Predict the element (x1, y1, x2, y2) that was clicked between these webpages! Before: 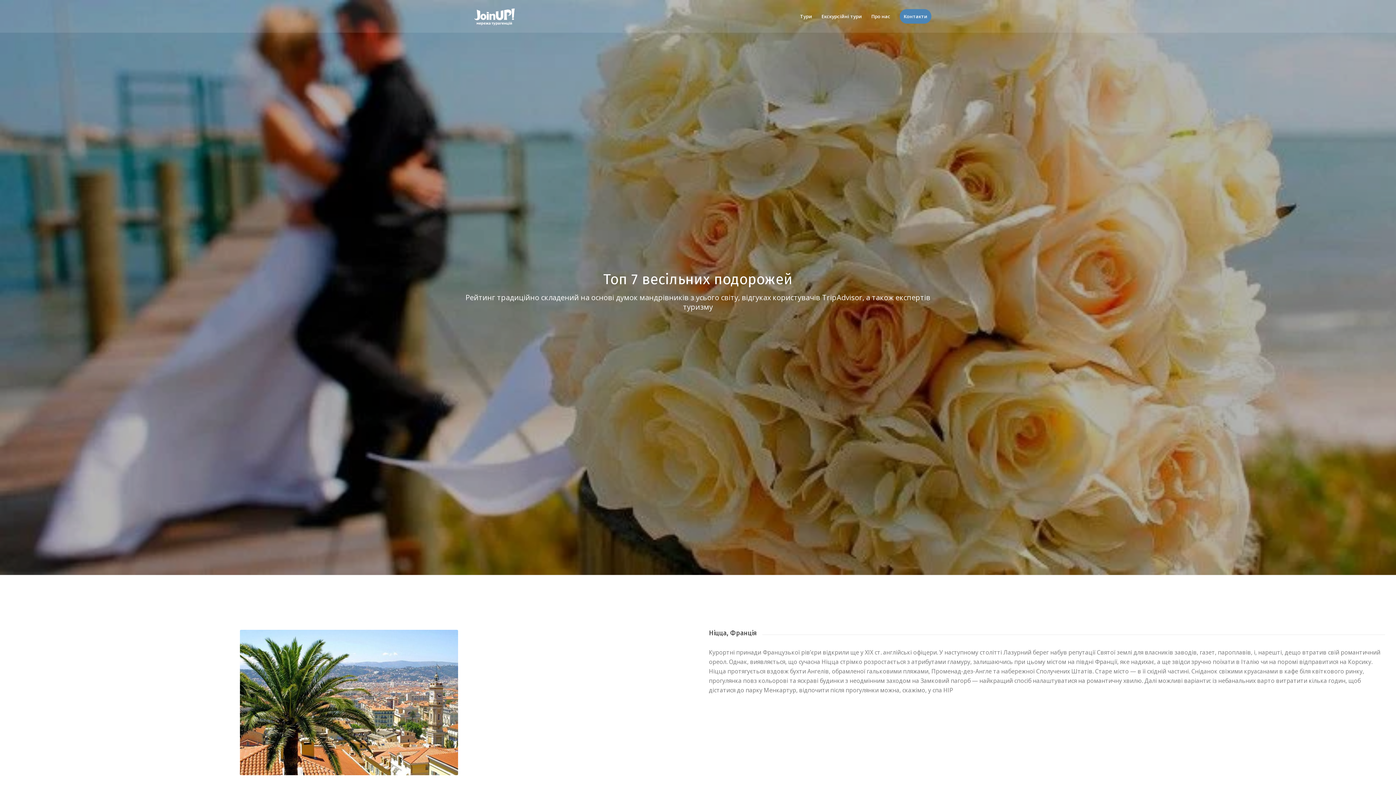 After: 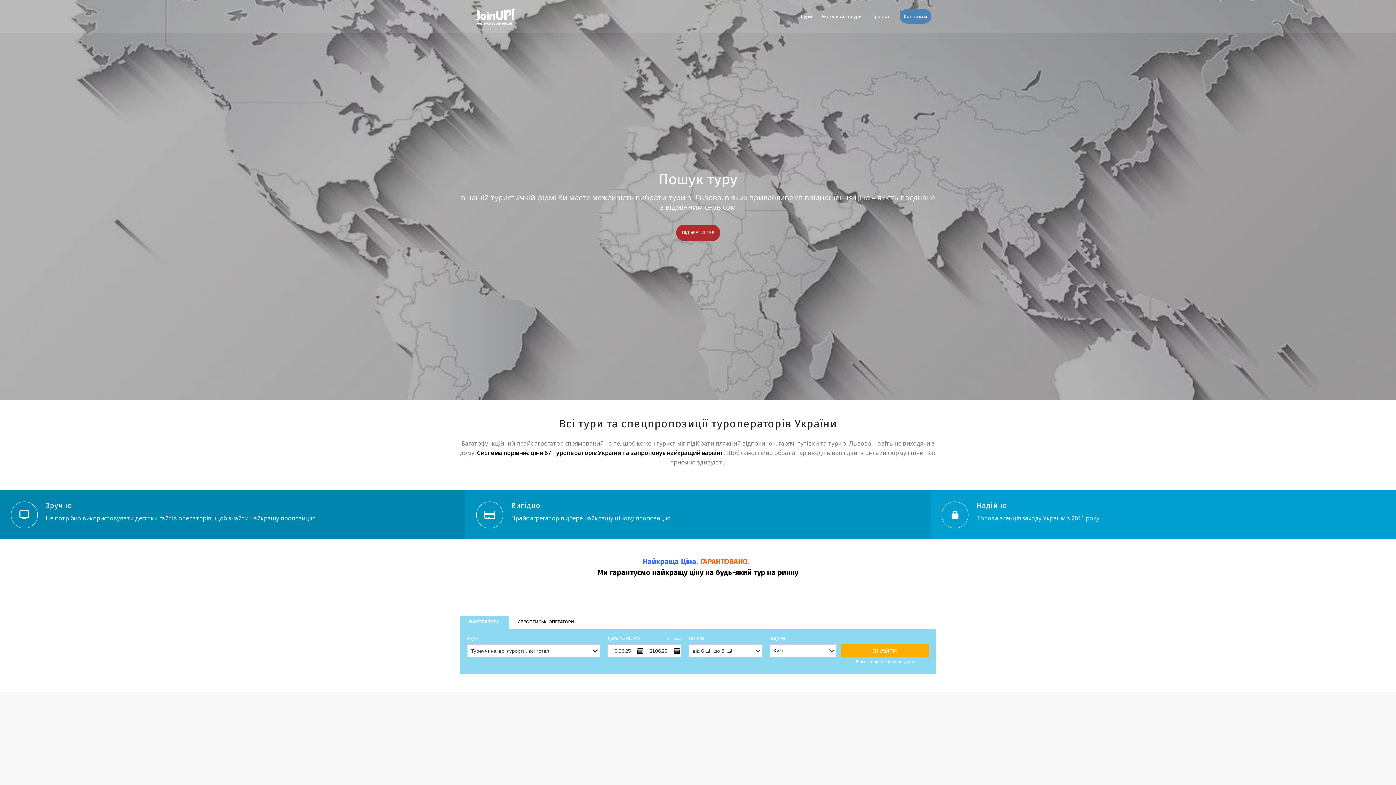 Action: bbox: (795, 0, 817, 32) label: Тури